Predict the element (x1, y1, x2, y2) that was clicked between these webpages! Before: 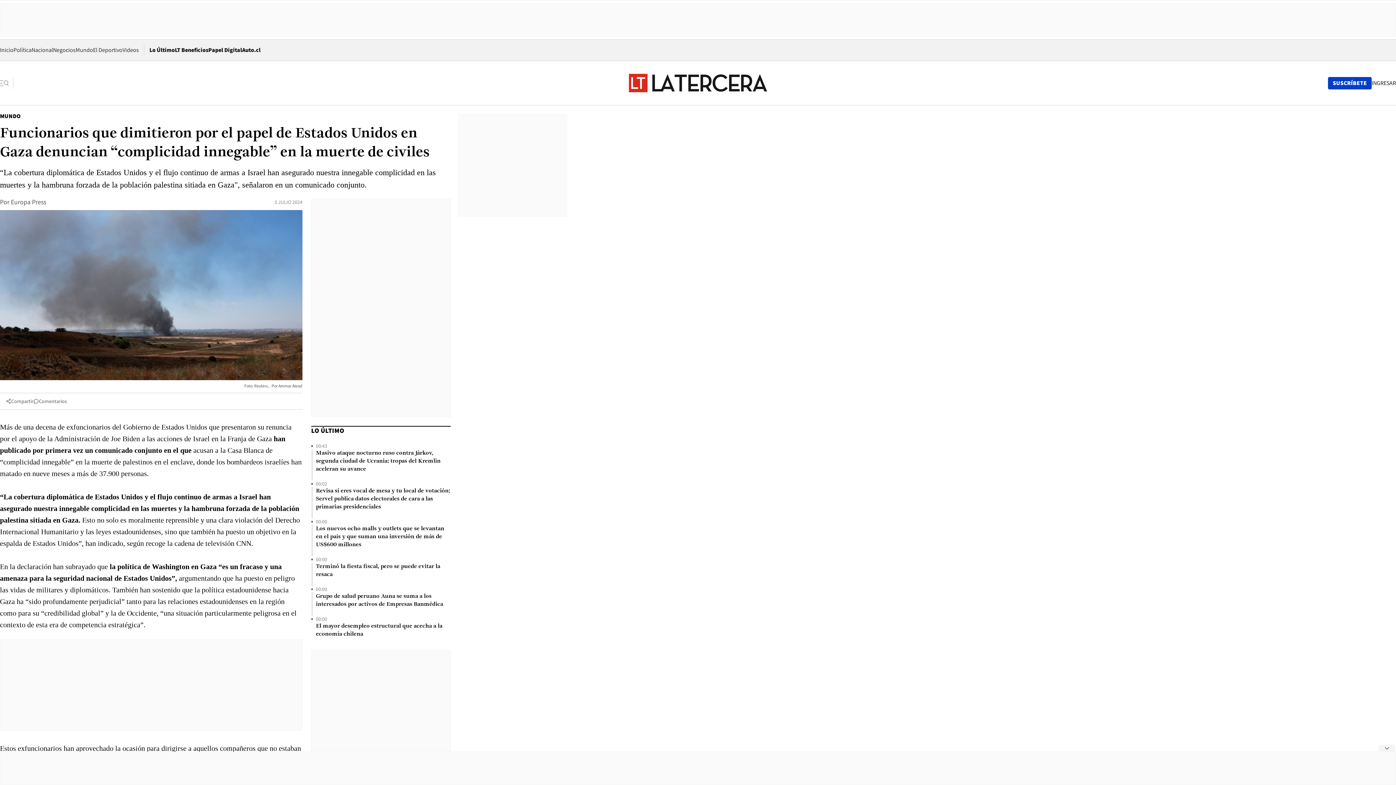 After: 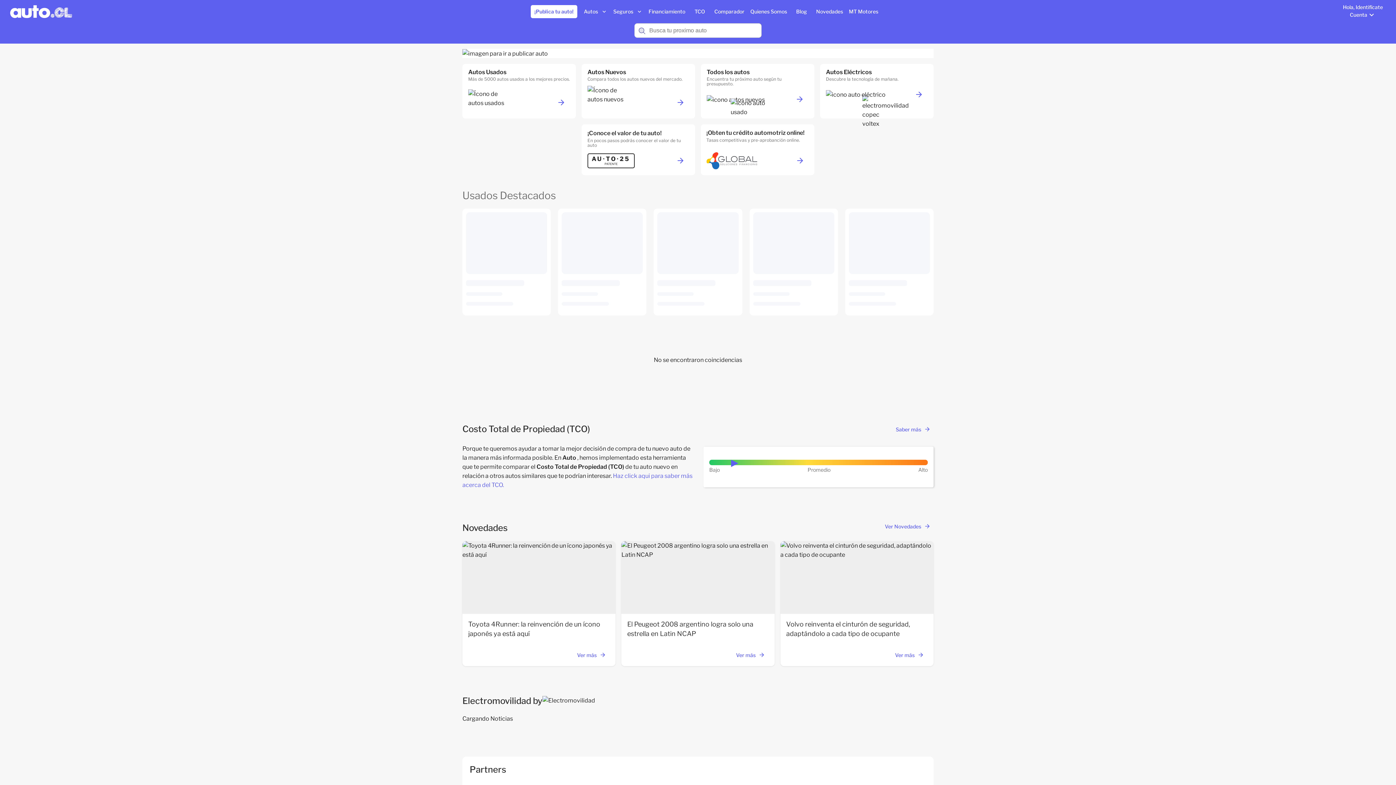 Action: bbox: (242, 46, 260, 53) label: Auto.cl